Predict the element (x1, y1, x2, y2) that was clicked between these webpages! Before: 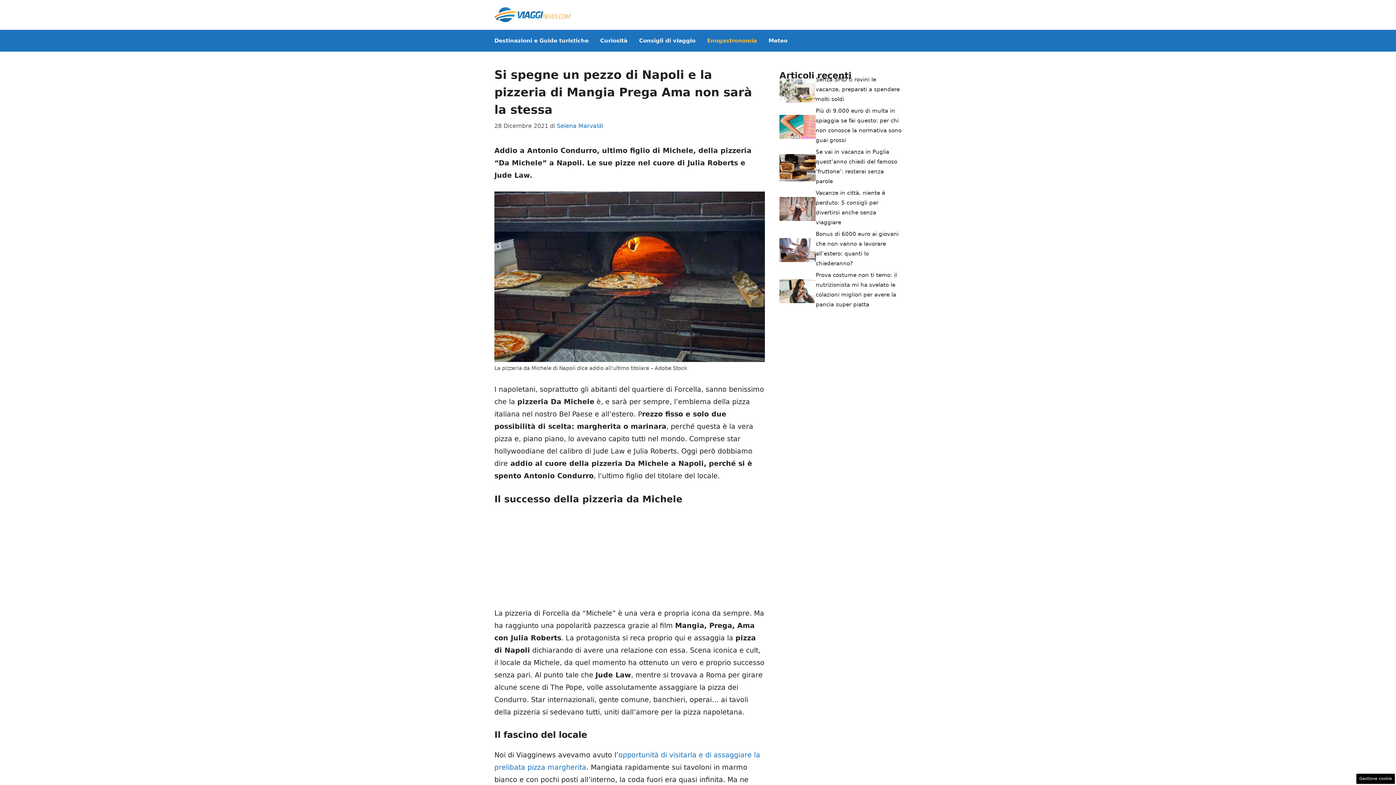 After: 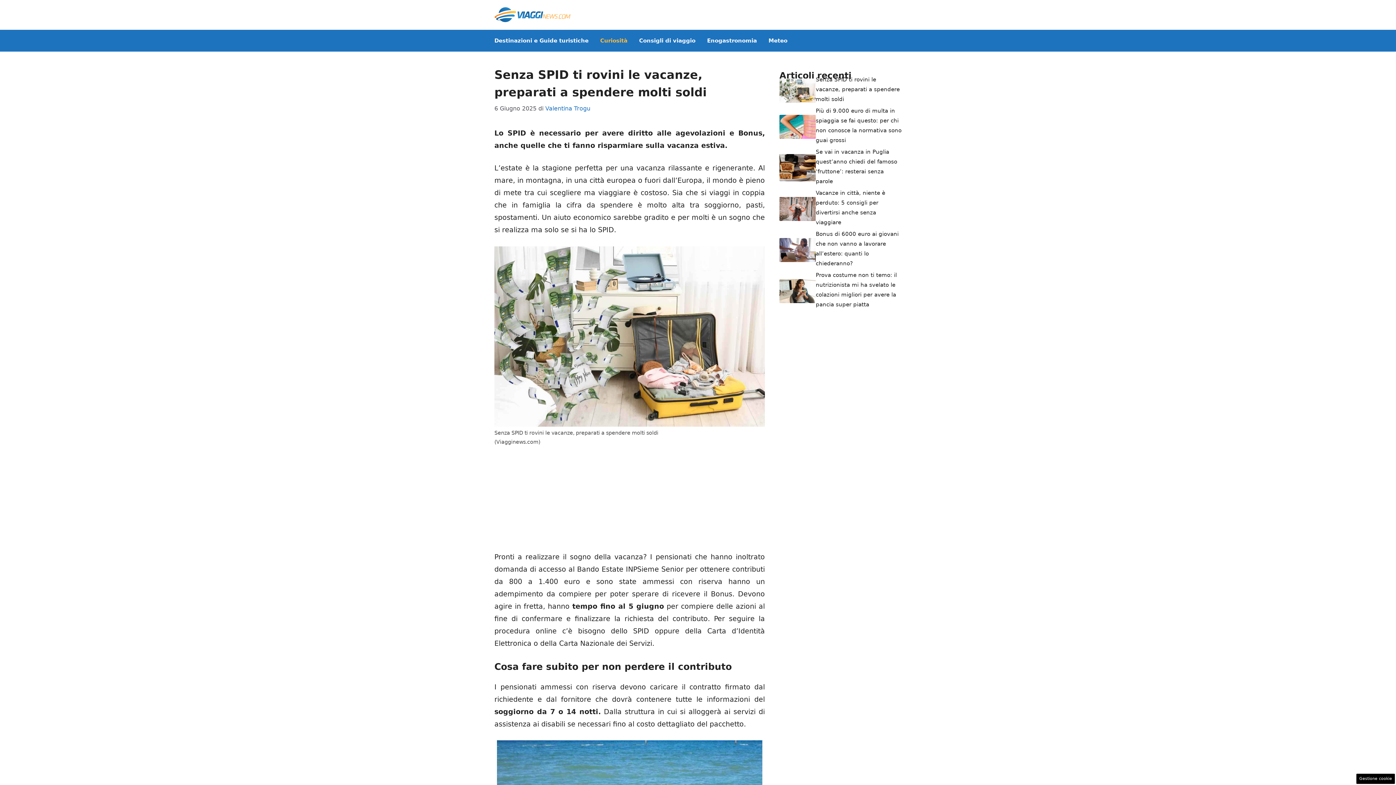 Action: bbox: (816, 76, 900, 102) label: Senza SPID ti rovini le vacanze, preparati a spendere molti soldi